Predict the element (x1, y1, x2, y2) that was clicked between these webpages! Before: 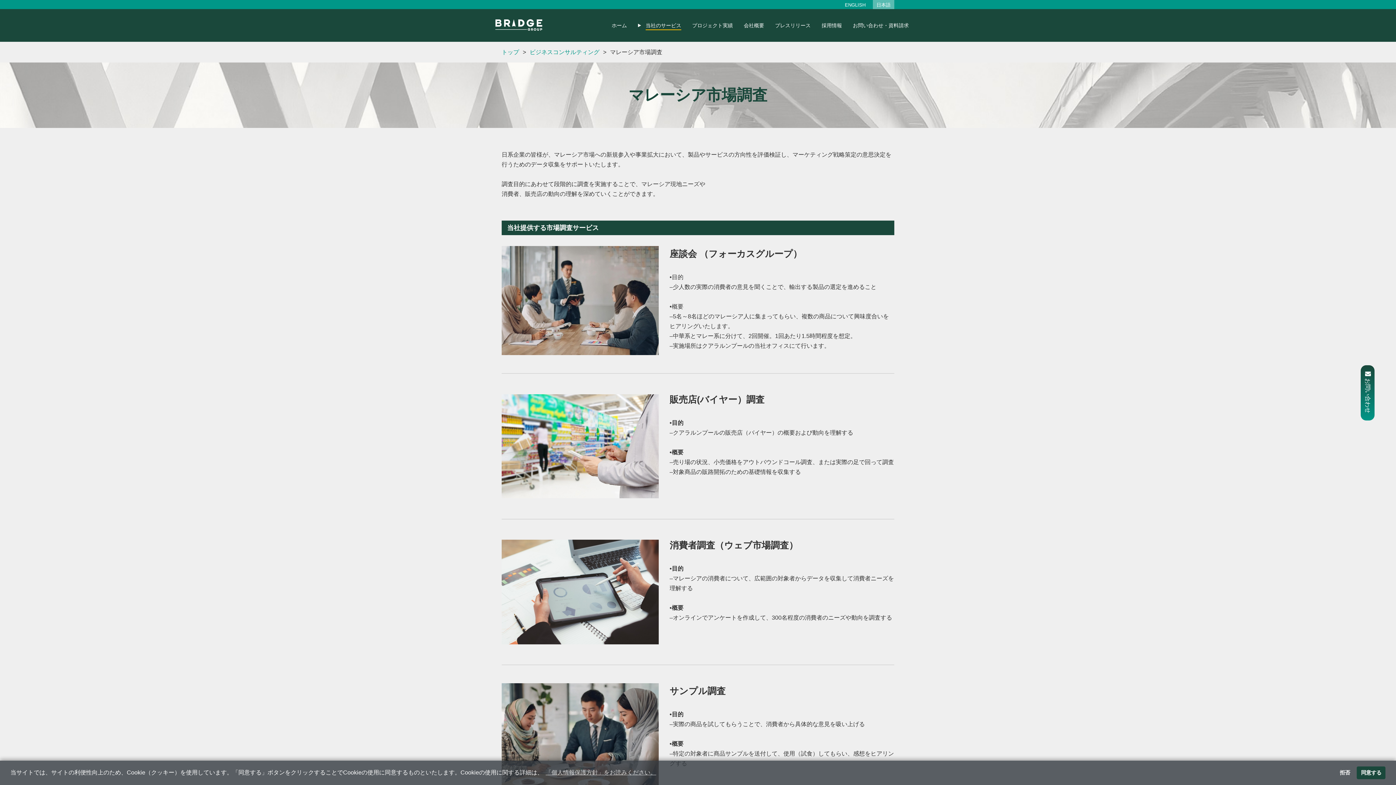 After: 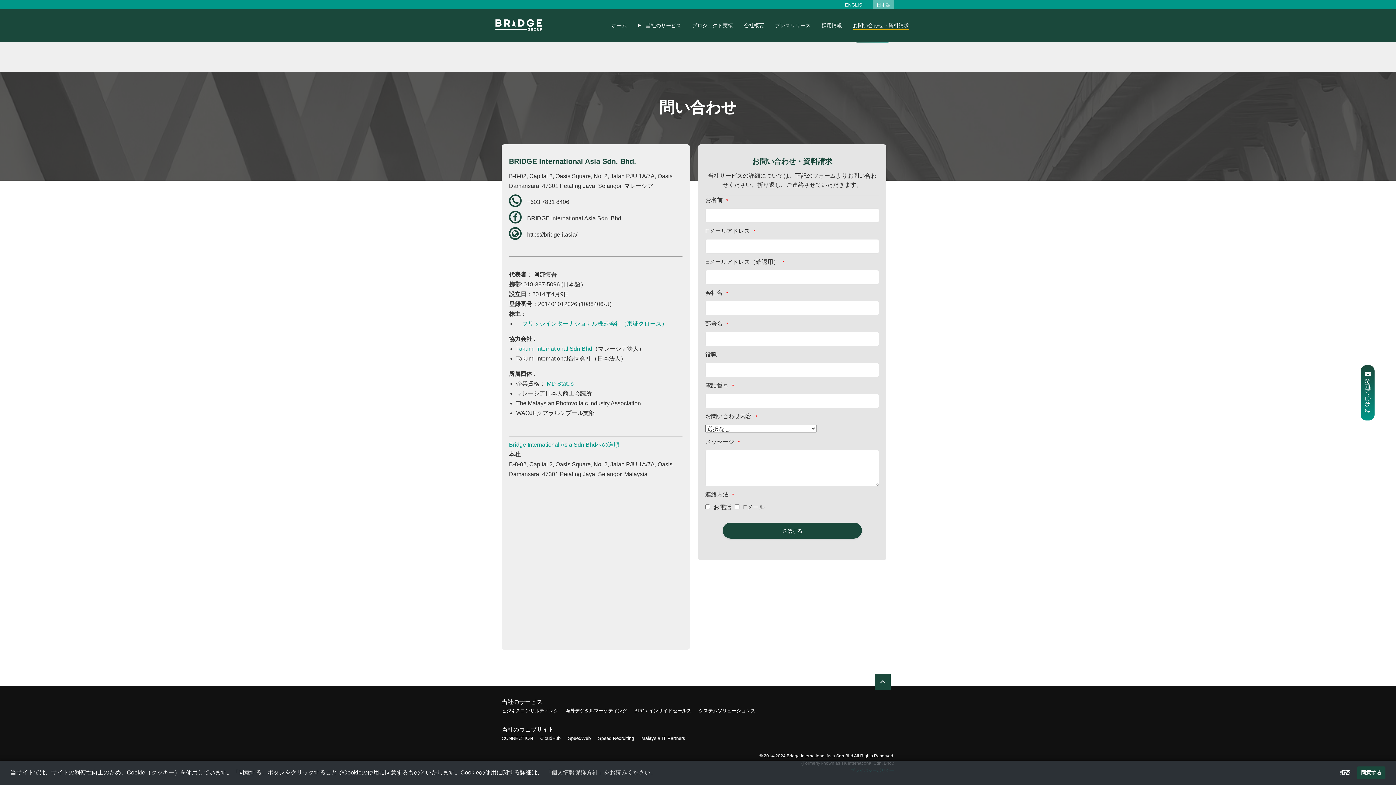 Action: label: お問い合わせ bbox: (1361, 365, 1374, 420)